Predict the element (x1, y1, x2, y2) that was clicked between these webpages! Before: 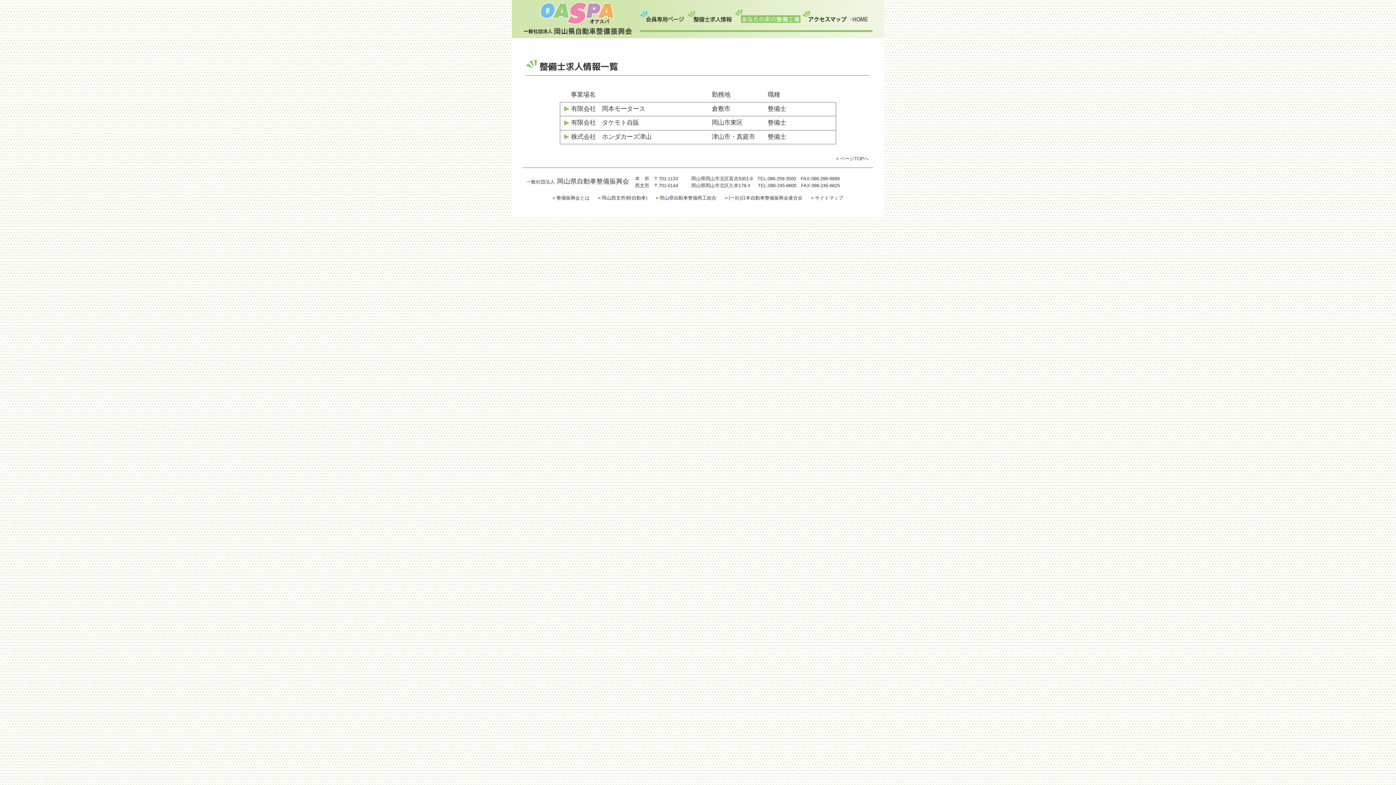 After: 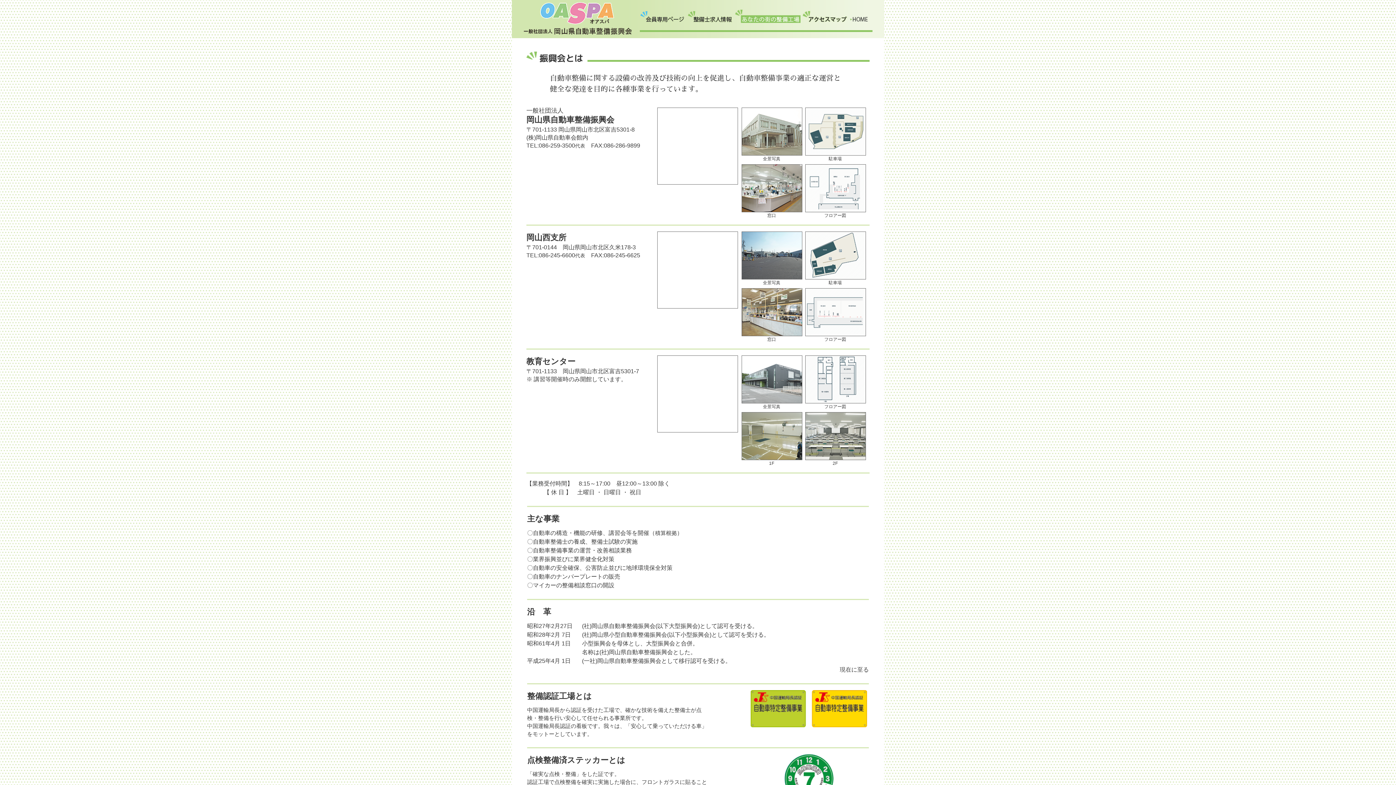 Action: label: アクセスマップ bbox: (802, 9, 848, 22)